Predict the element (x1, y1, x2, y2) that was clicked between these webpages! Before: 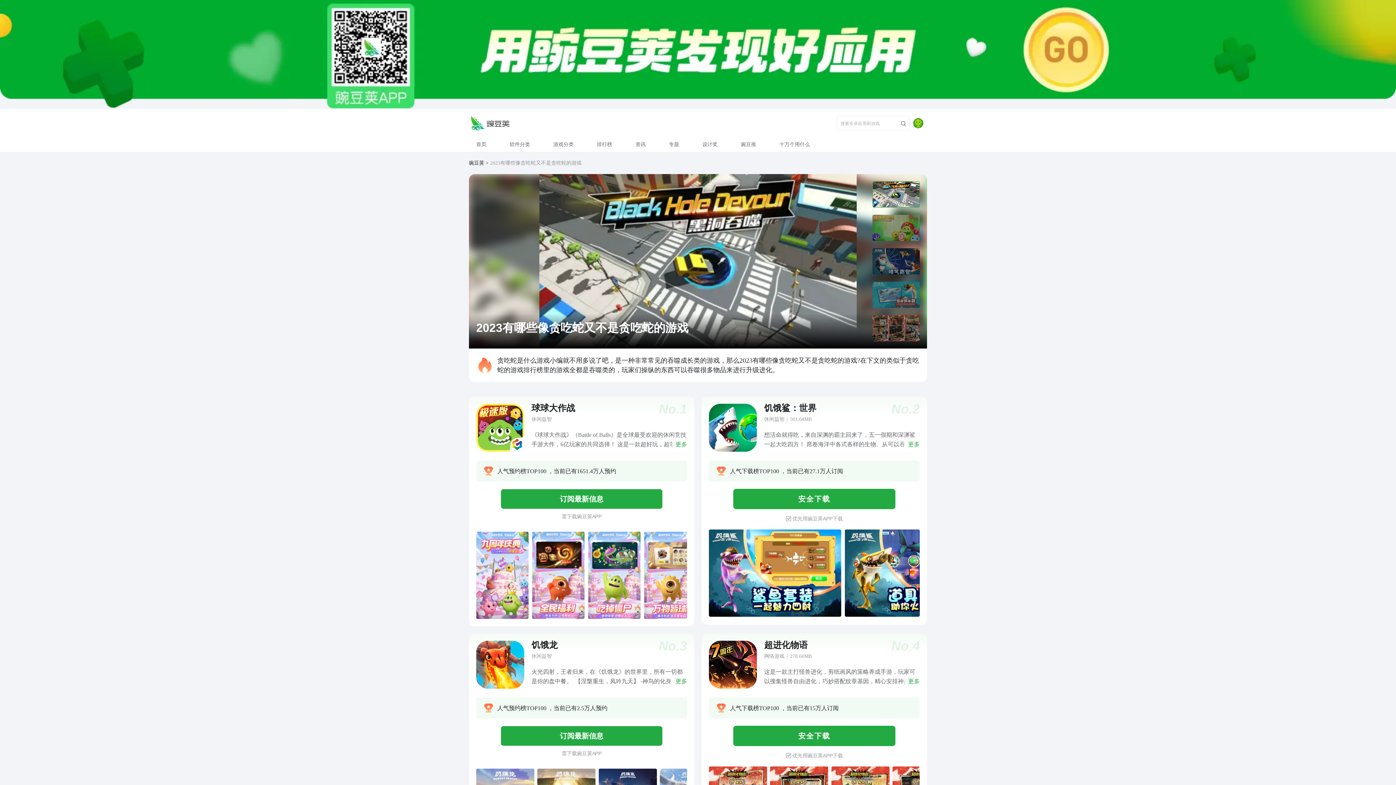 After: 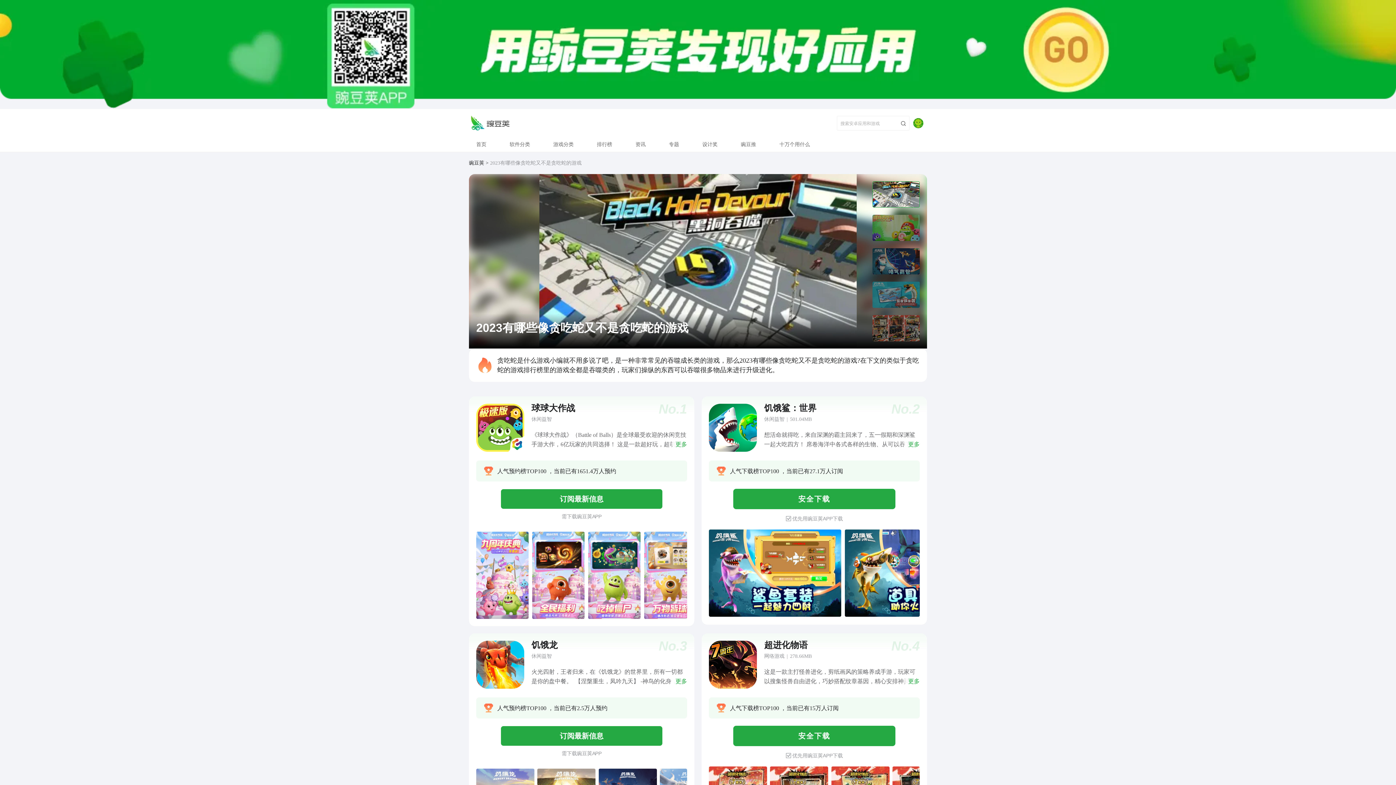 Action: label: 游戏分类 bbox: (553, 137, 573, 152)